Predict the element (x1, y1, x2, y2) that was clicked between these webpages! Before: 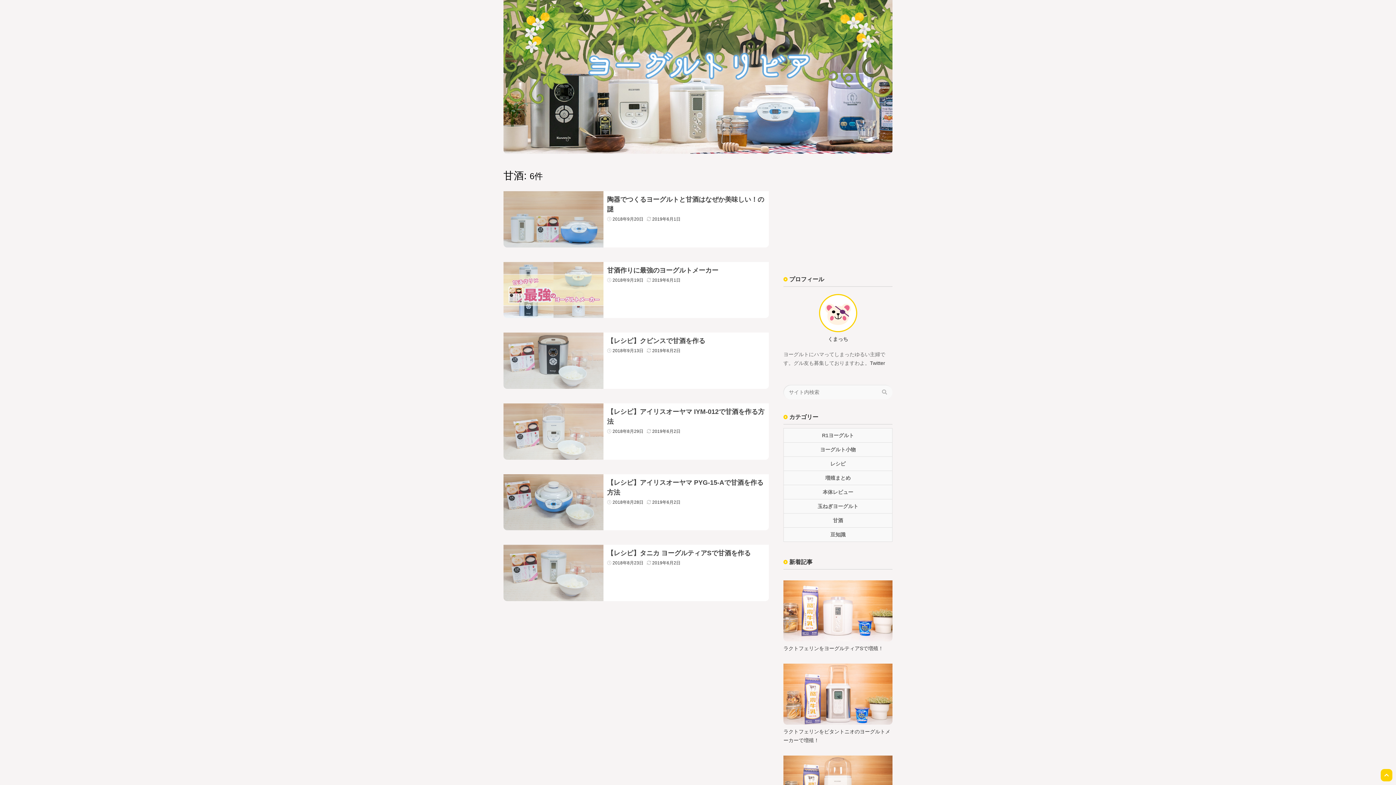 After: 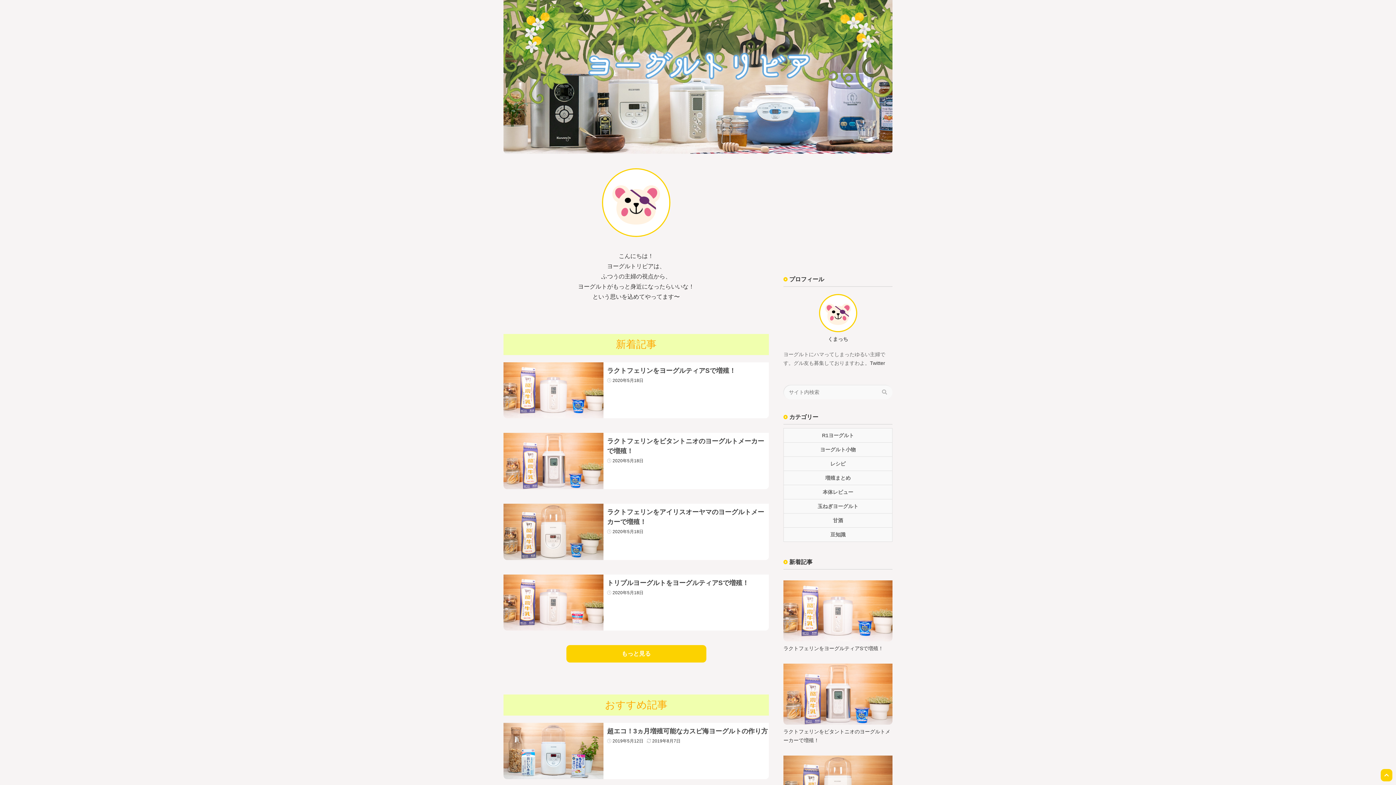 Action: bbox: (503, 149, 892, 154)